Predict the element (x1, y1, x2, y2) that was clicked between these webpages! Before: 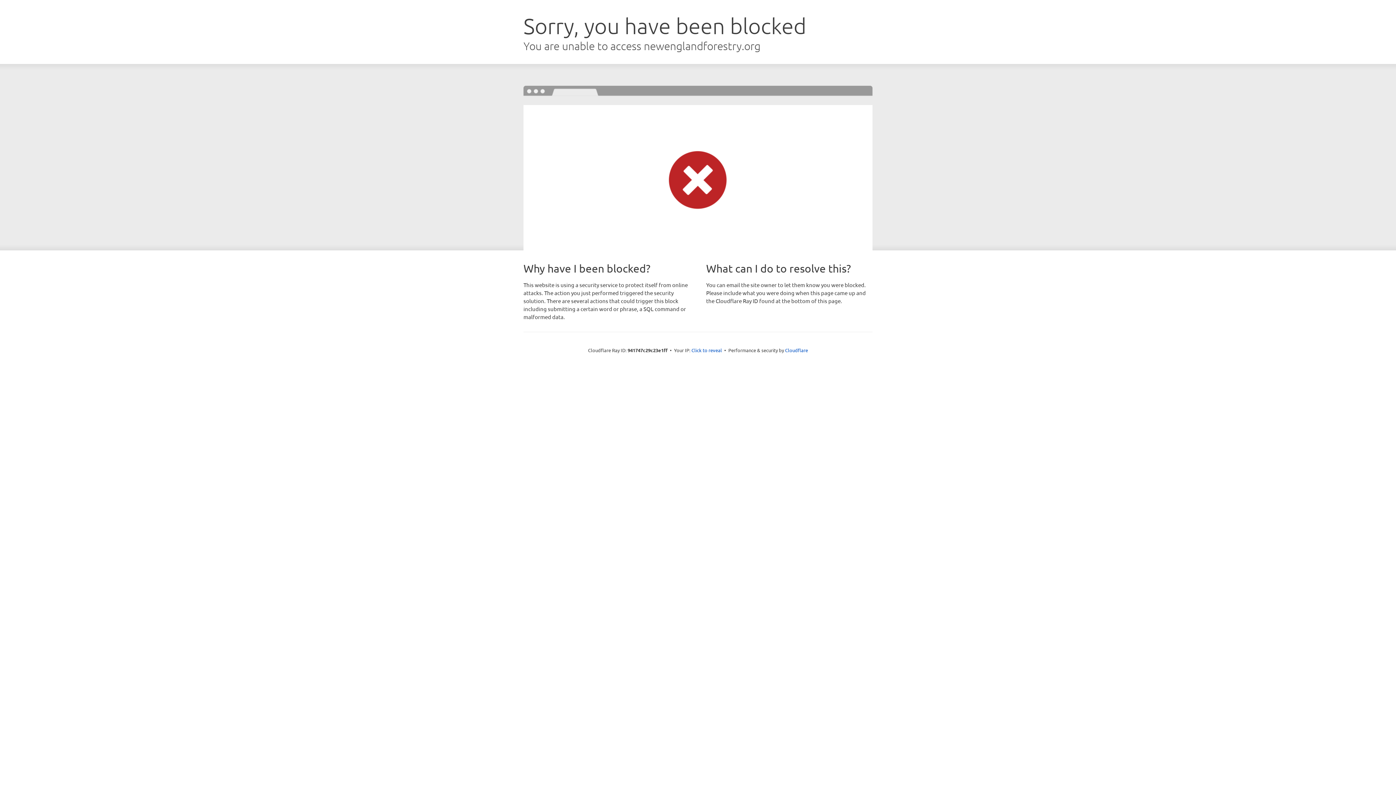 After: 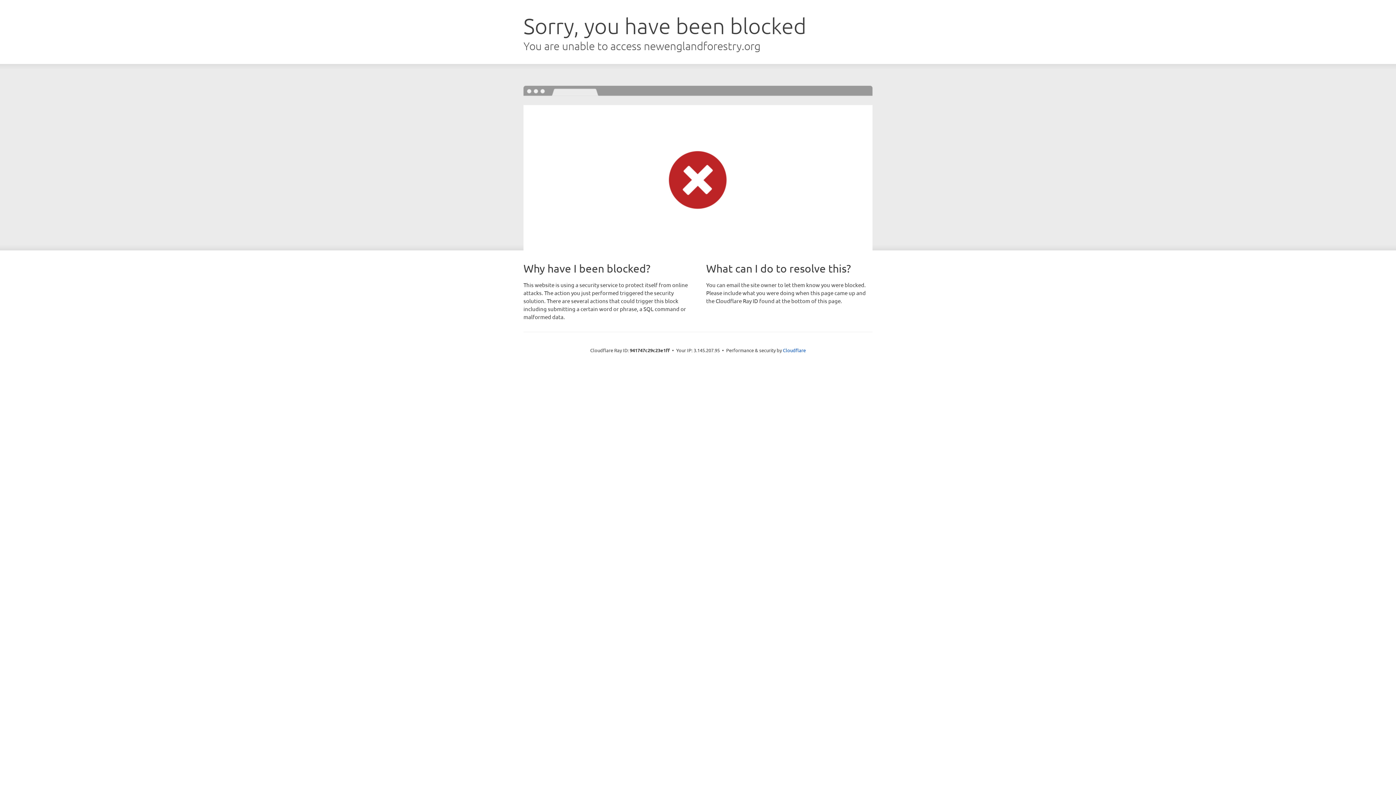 Action: label: Click to reveal bbox: (691, 346, 722, 353)